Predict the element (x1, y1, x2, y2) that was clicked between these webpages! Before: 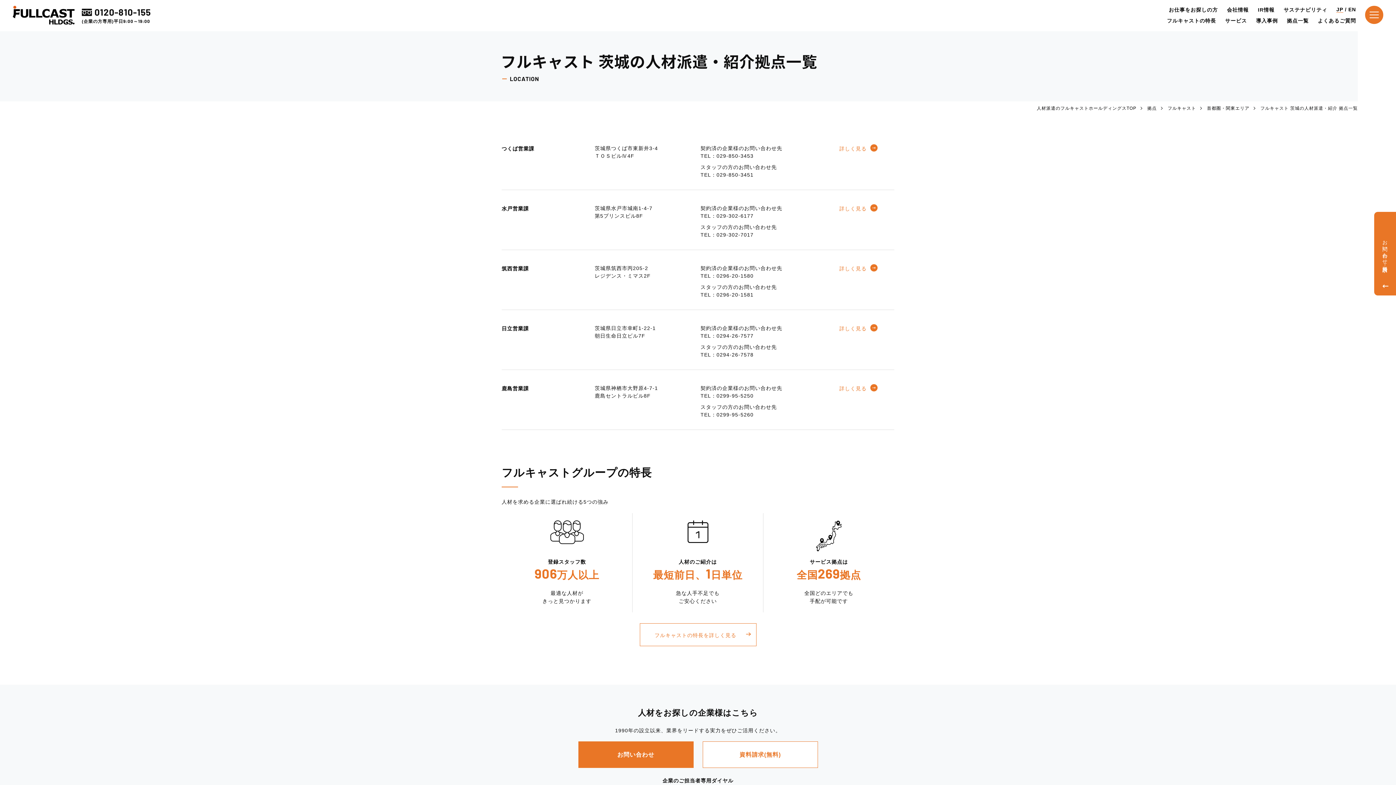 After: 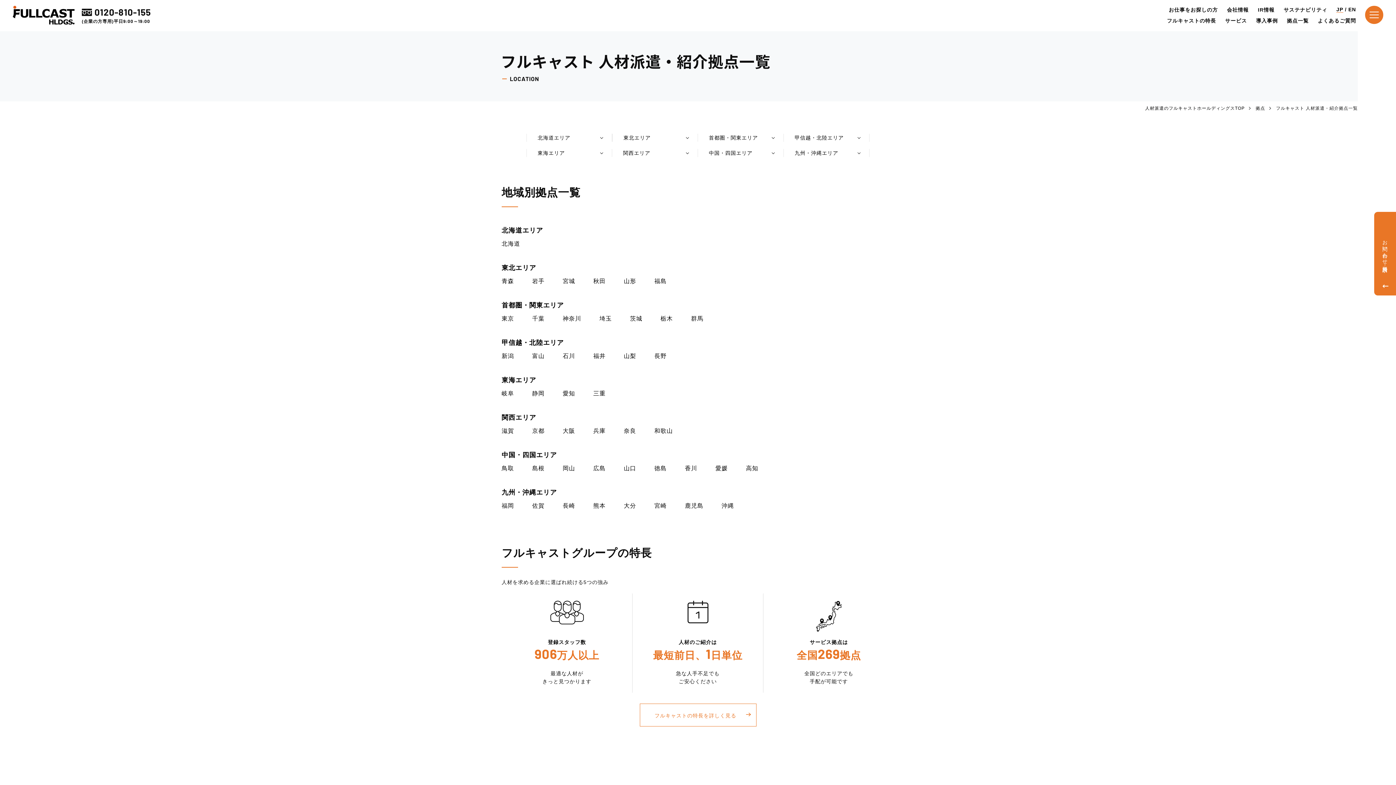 Action: label: フルキャスト bbox: (1168, 105, 1196, 112)